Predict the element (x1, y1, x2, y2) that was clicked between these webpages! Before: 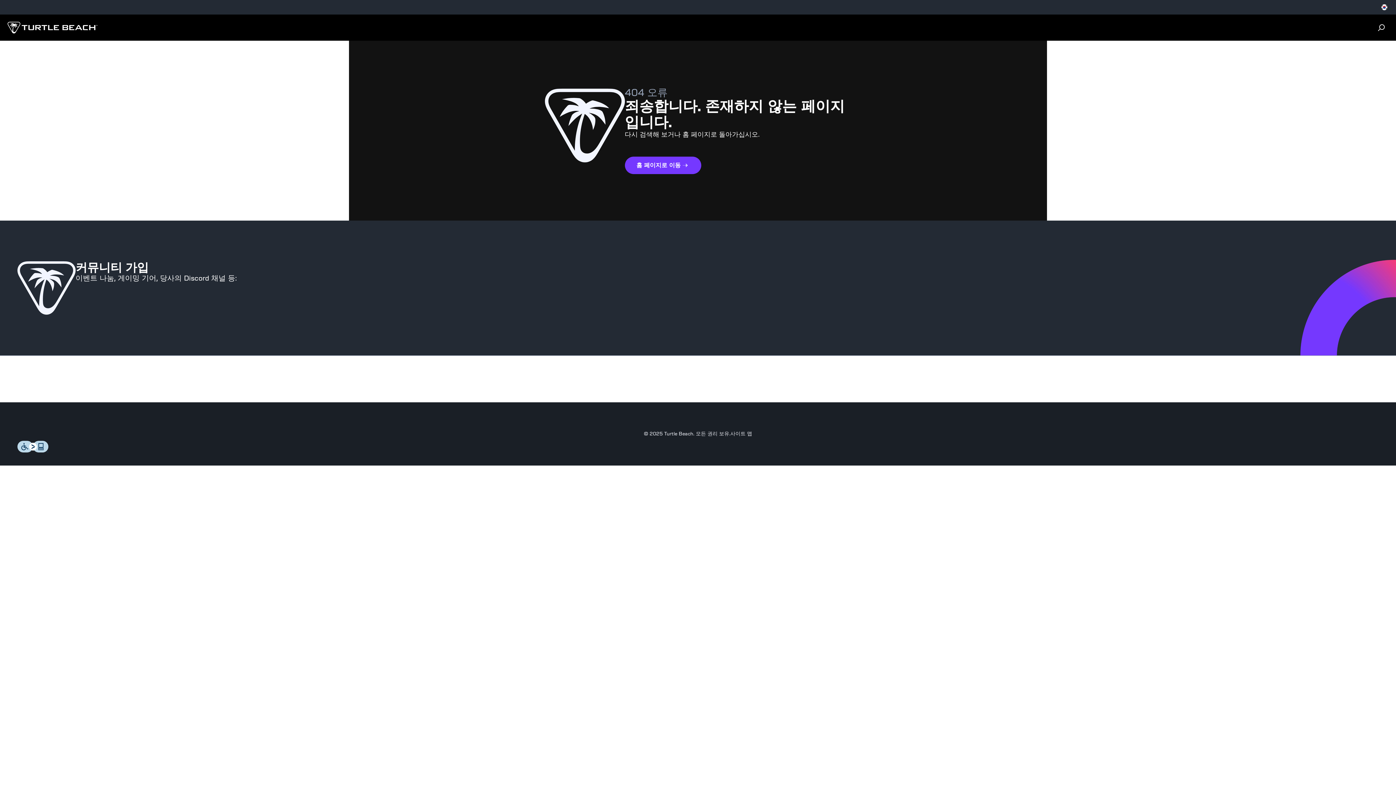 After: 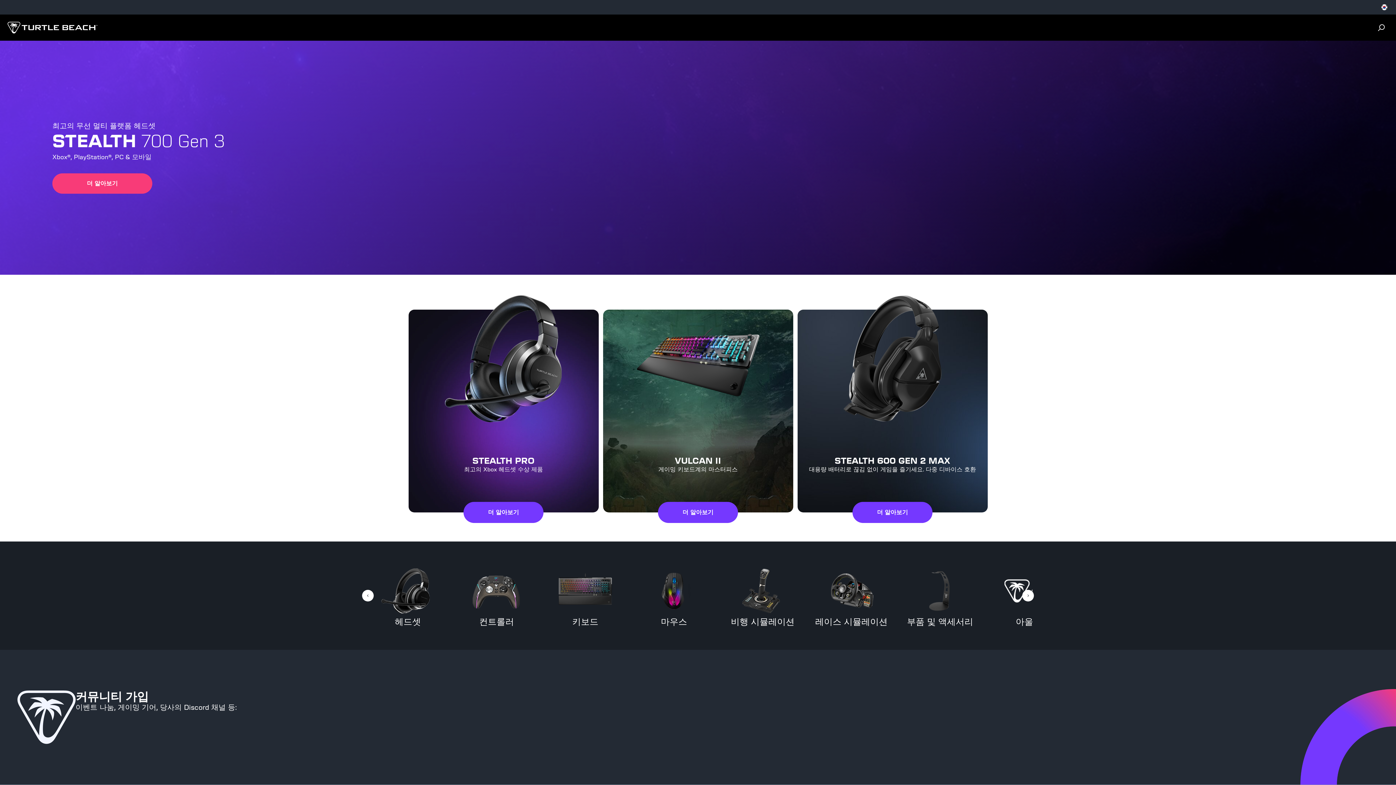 Action: label: Logo bbox: (7, 21, 97, 33)